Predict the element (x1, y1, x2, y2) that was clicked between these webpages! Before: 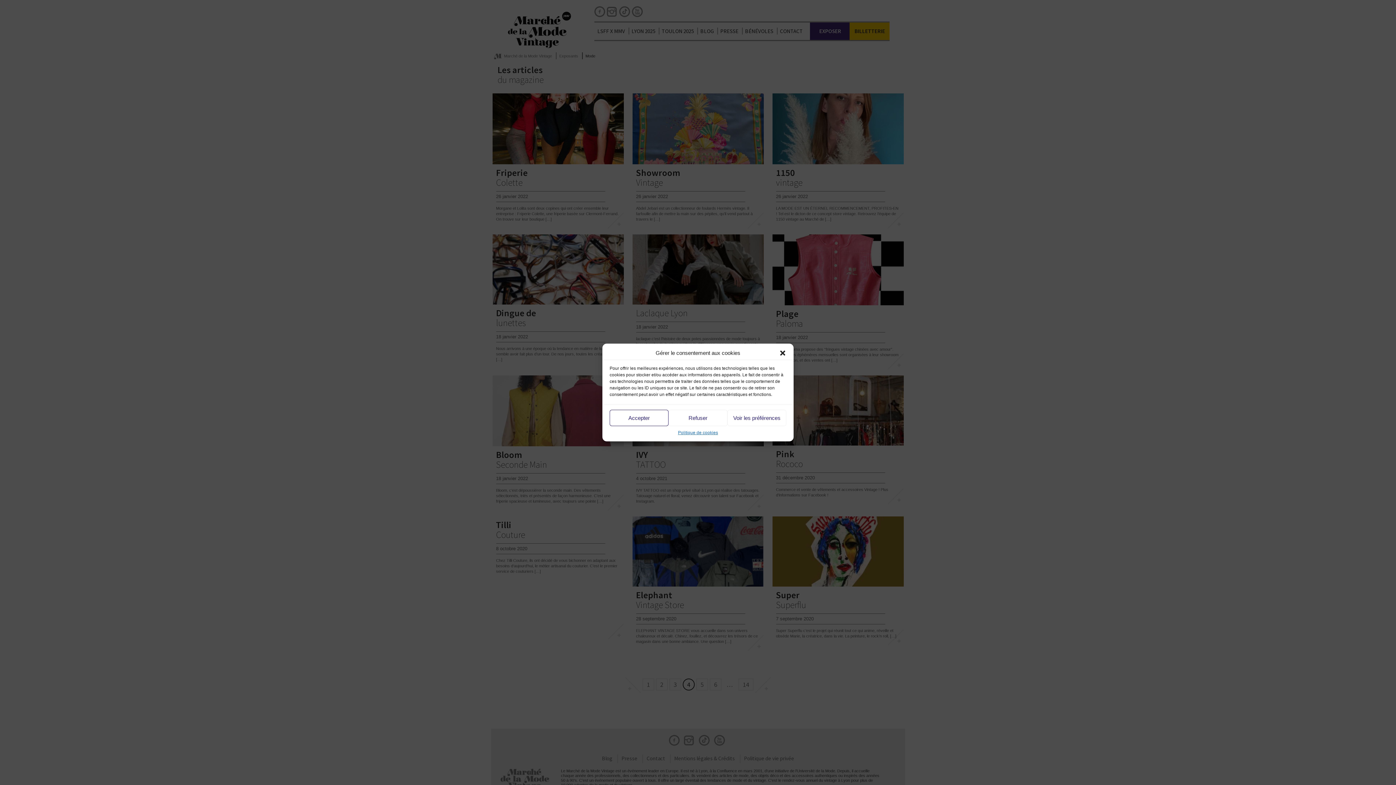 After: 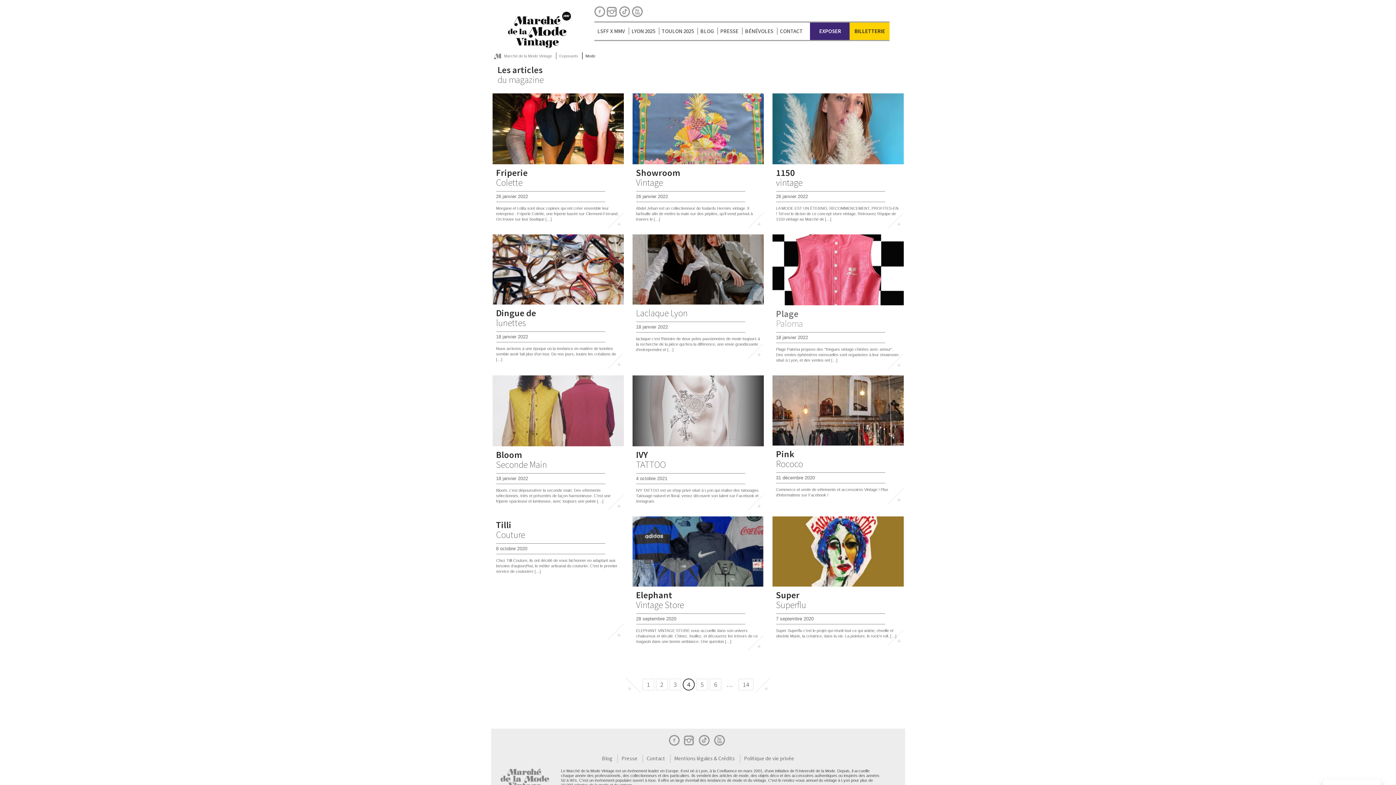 Action: label: Fermer la boîte de dialogue bbox: (779, 349, 786, 356)